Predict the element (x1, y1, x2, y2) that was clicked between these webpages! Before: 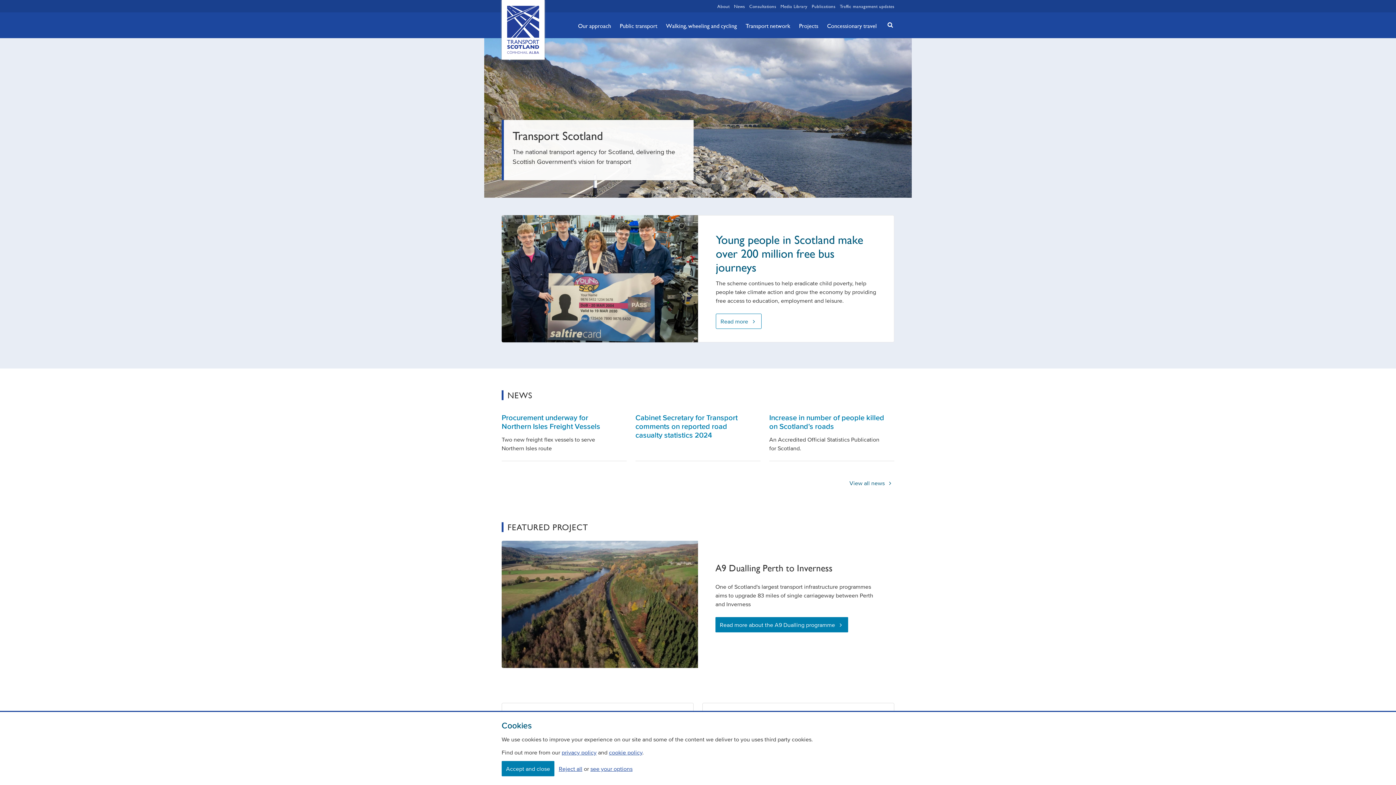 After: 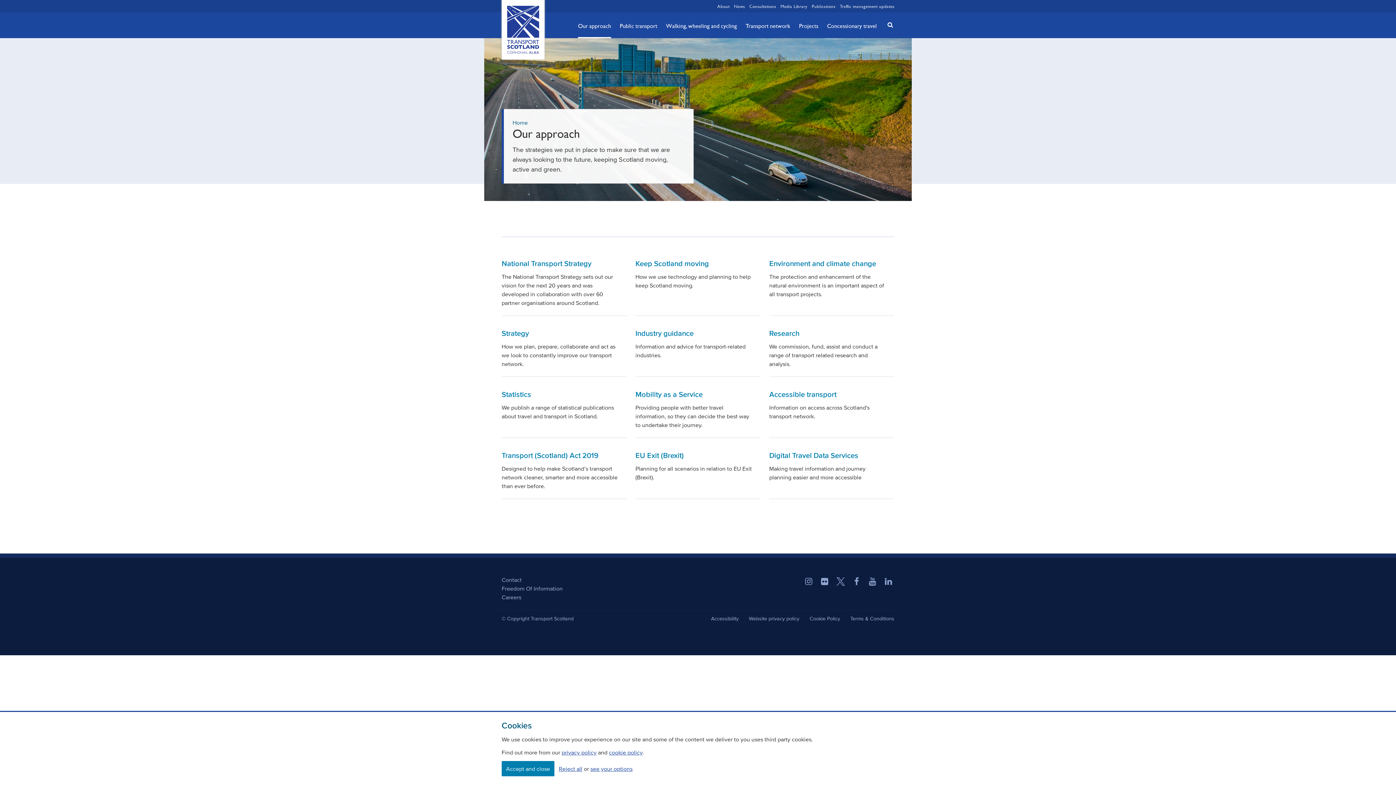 Action: label: Our approach bbox: (578, 13, 611, 38)